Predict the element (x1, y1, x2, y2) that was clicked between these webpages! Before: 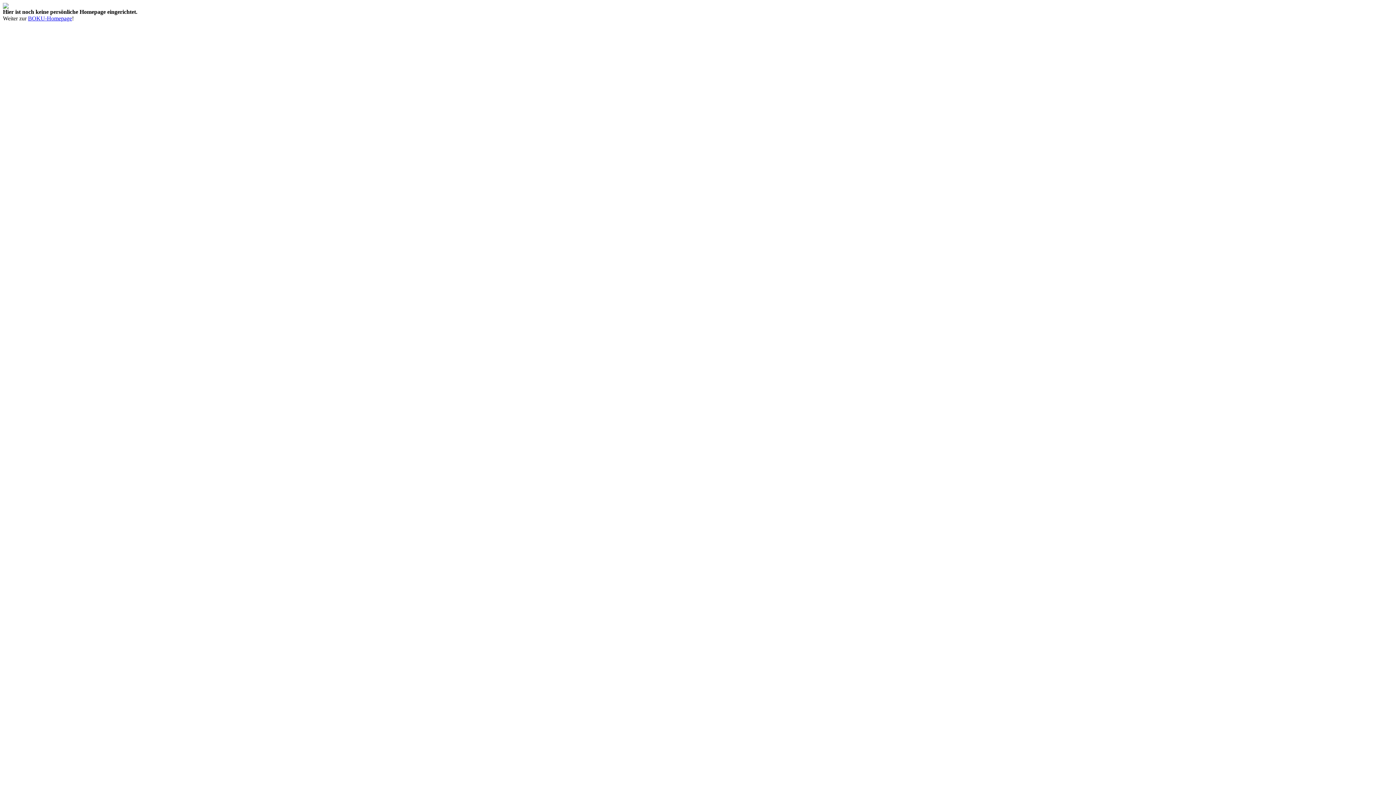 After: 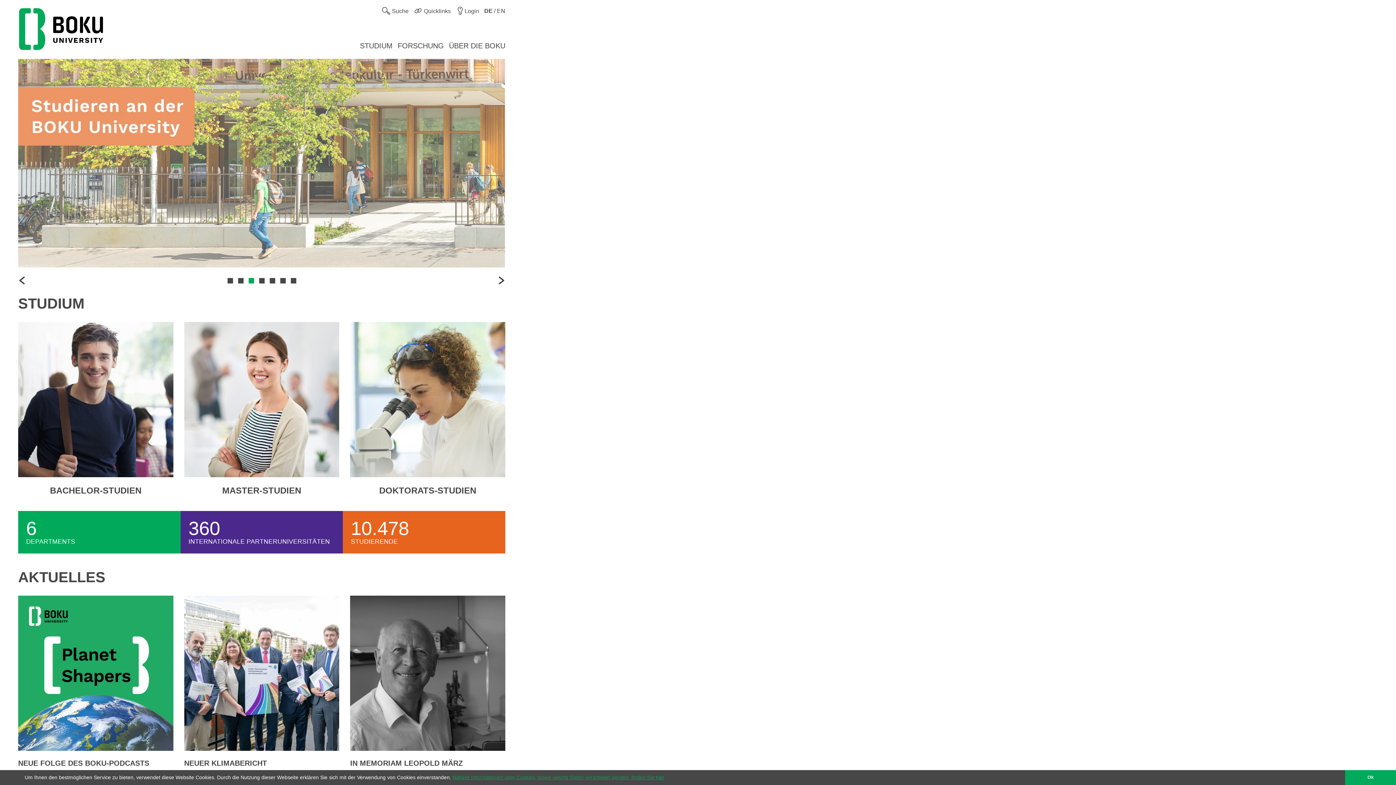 Action: bbox: (28, 15, 72, 21) label: BOKU-Homepage